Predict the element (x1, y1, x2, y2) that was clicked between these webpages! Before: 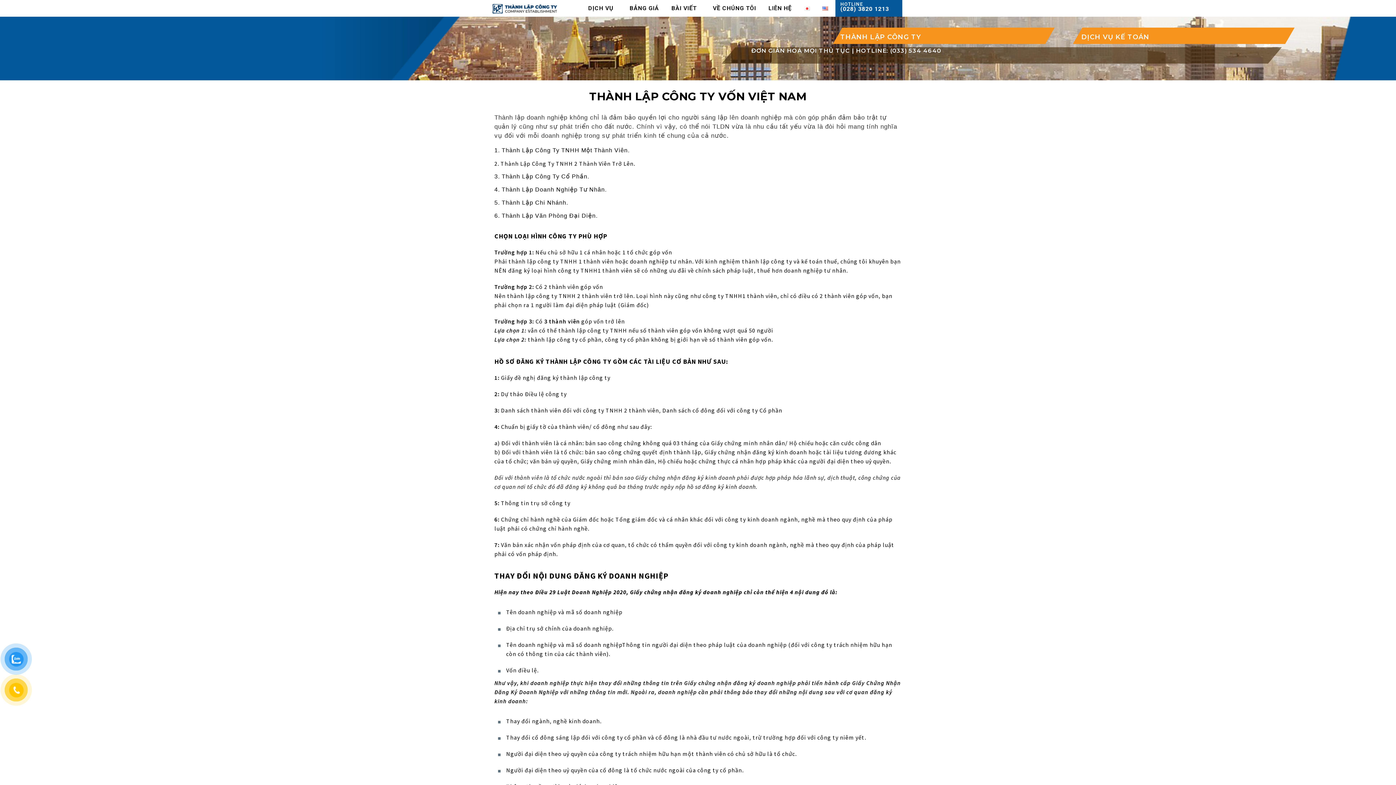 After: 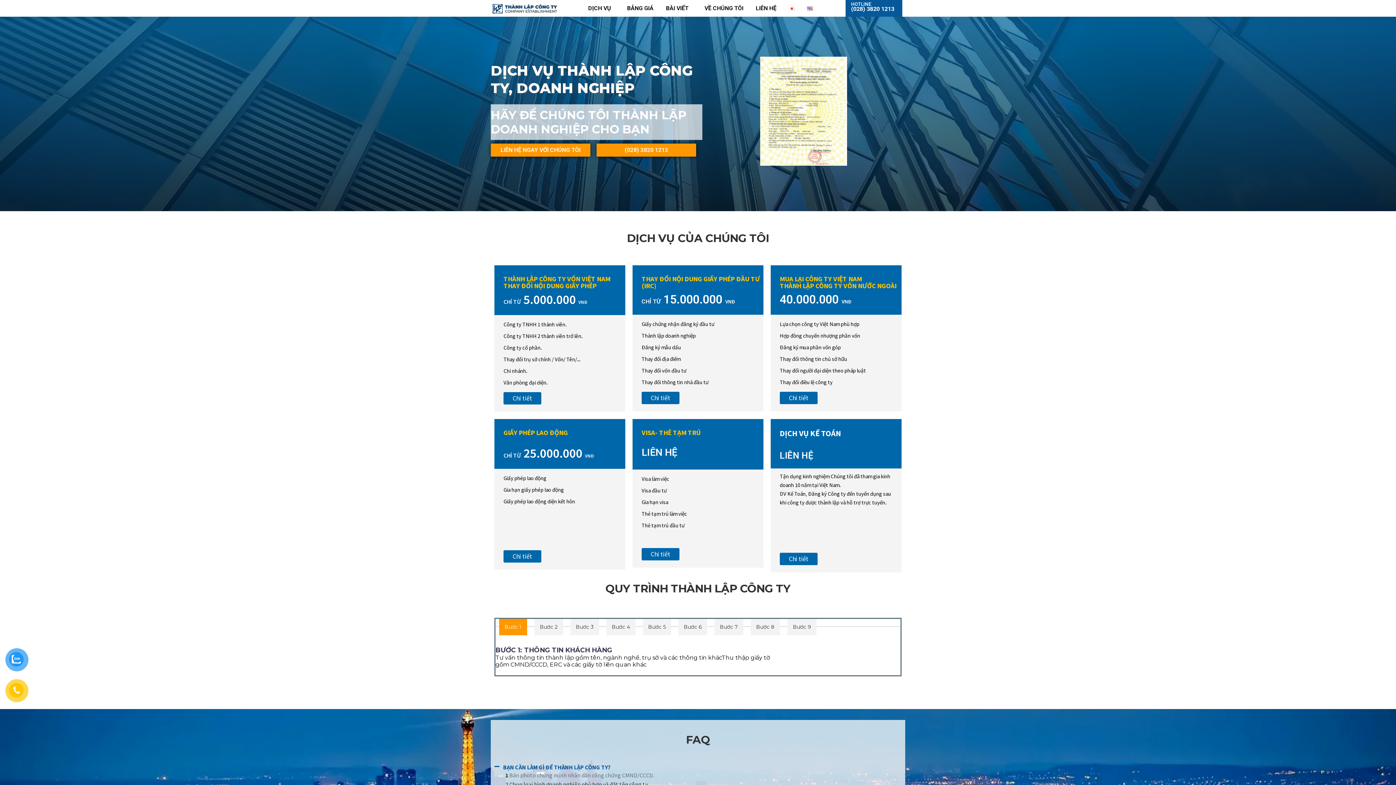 Action: label: THÀNH LẬP CÔNG TY bbox: (838, 31, 931, 49)